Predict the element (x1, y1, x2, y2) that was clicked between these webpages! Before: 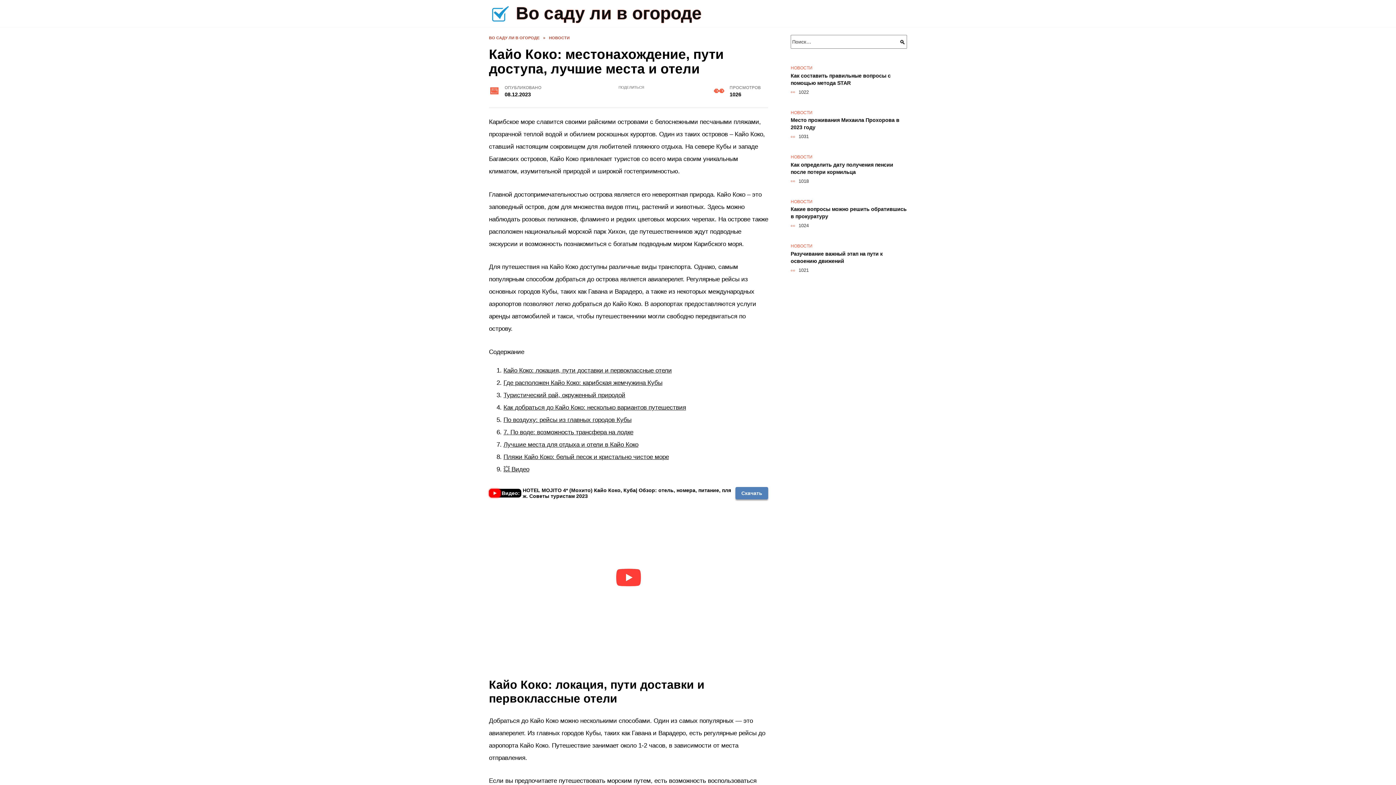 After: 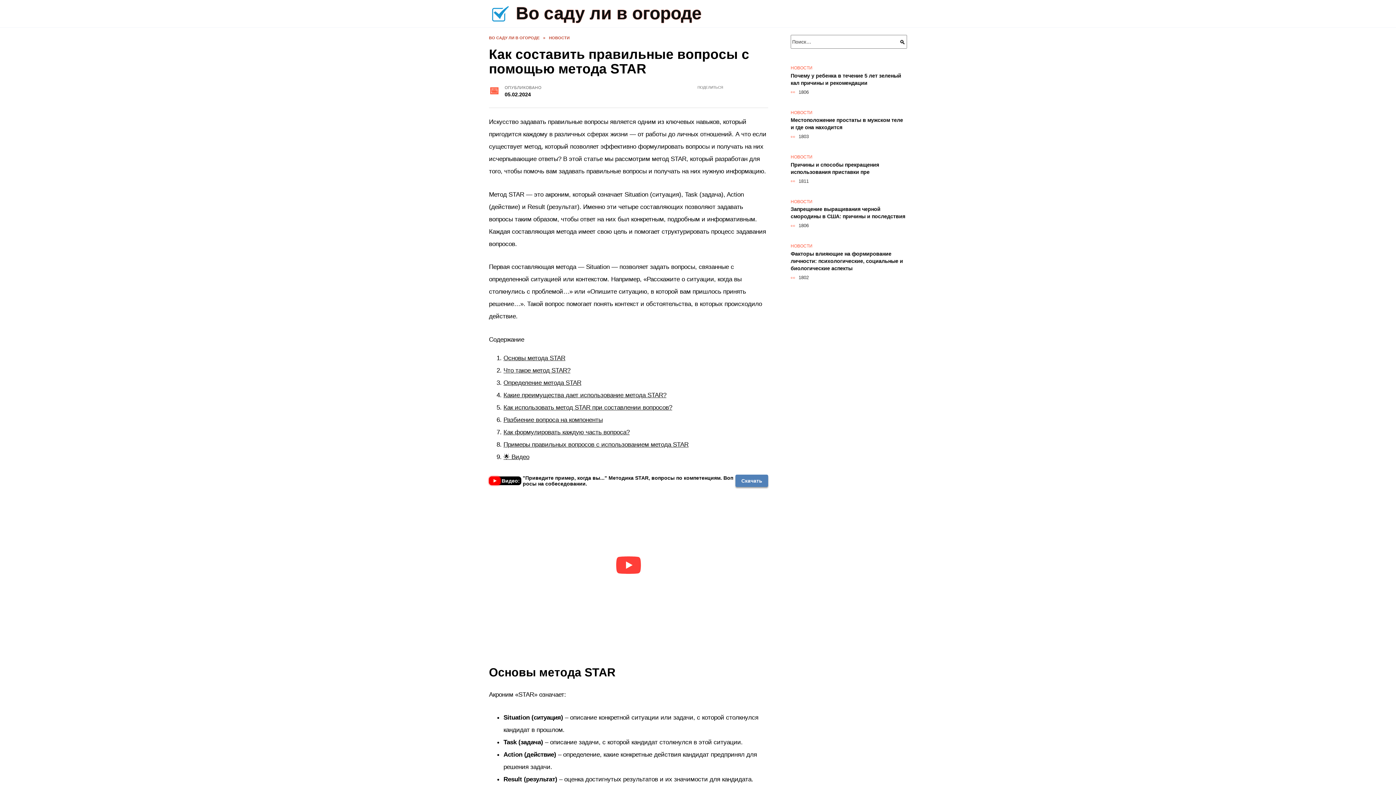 Action: label: Как составить правильные вопросы с помощью метода STAR bbox: (790, 72, 890, 86)